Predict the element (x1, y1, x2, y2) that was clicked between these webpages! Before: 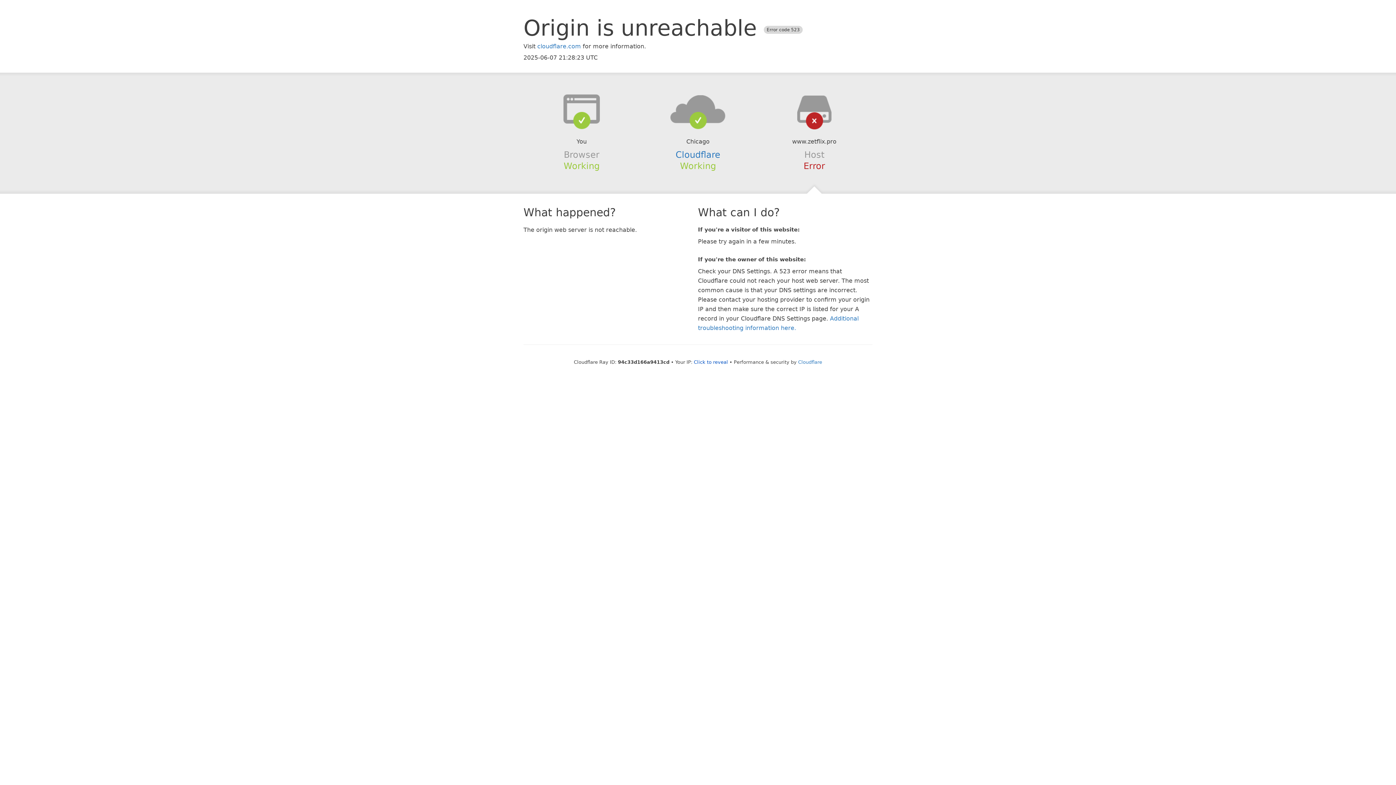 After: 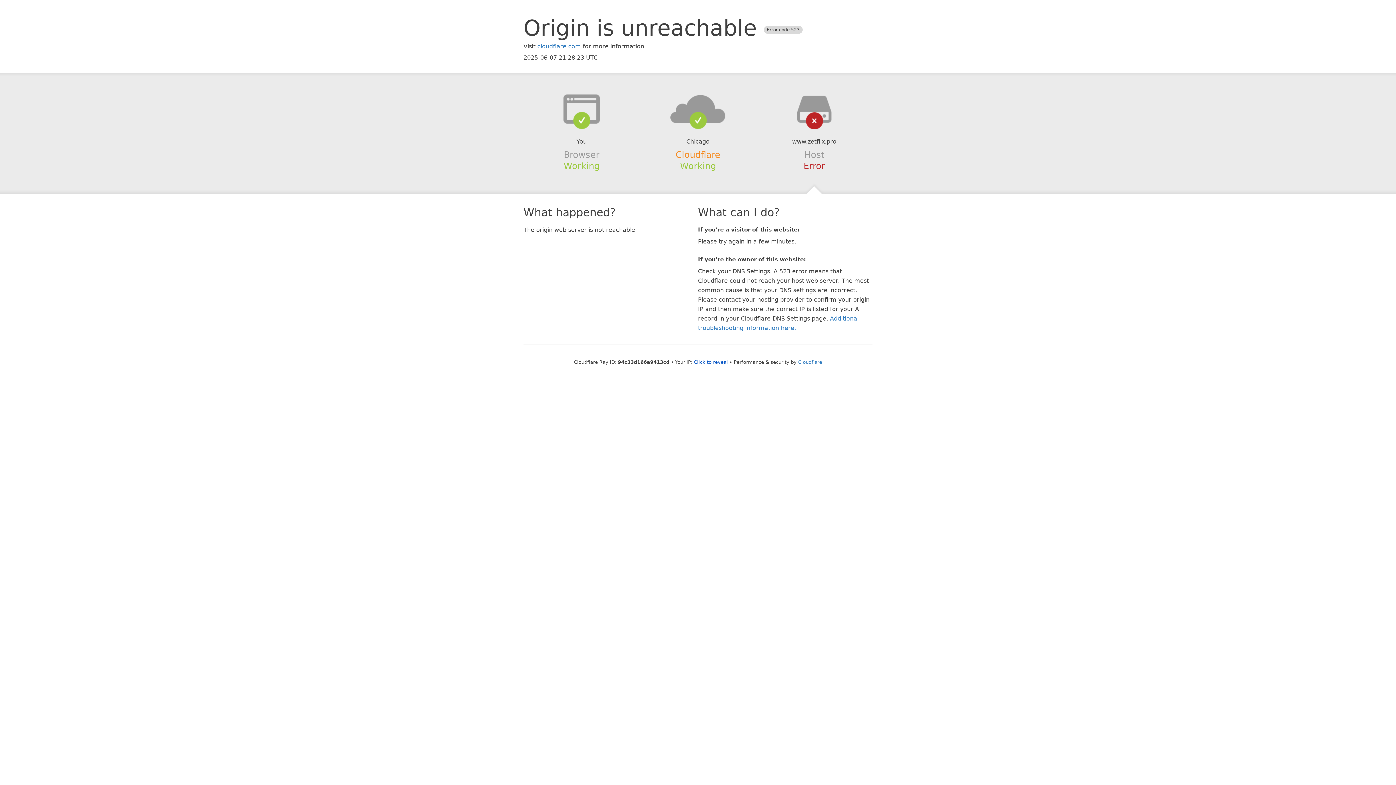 Action: label: Cloudflare bbox: (675, 149, 720, 159)